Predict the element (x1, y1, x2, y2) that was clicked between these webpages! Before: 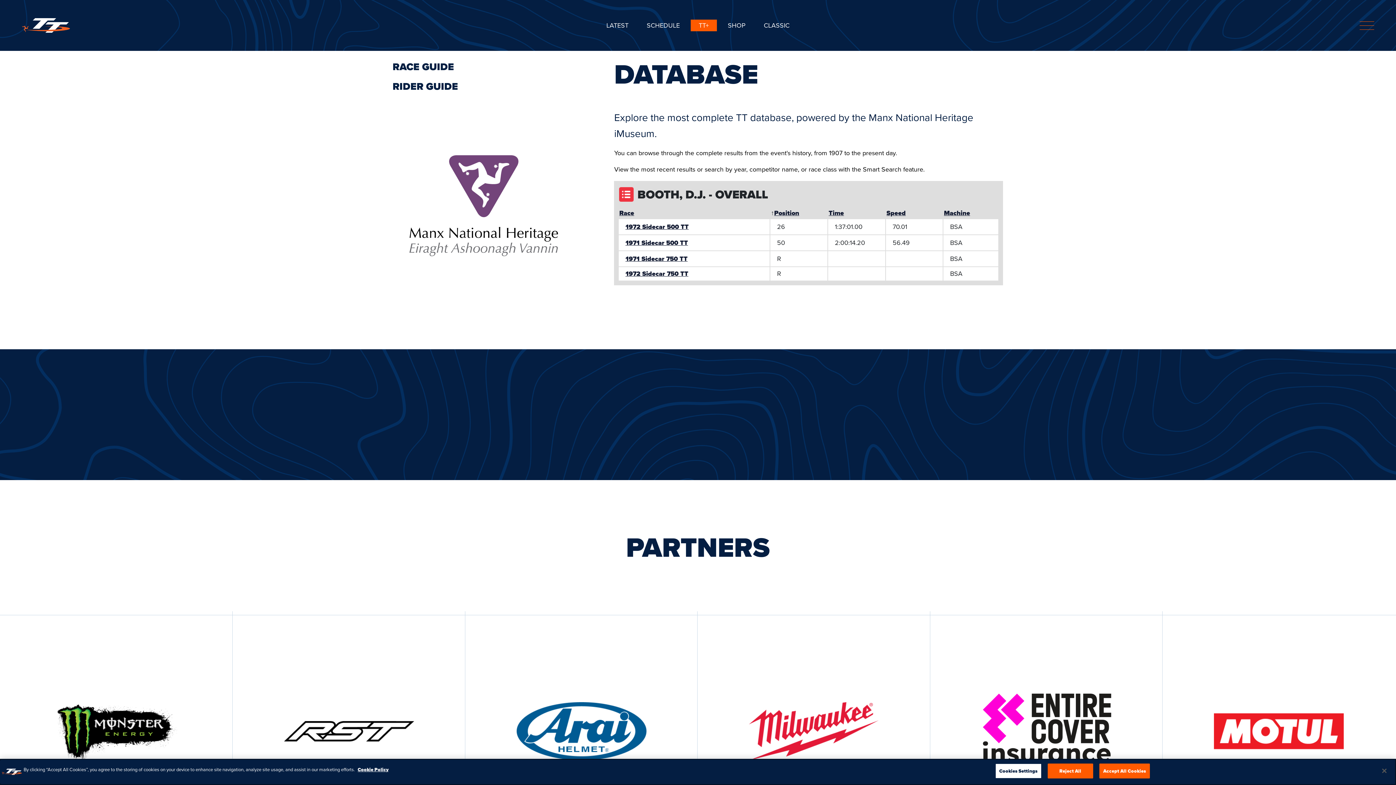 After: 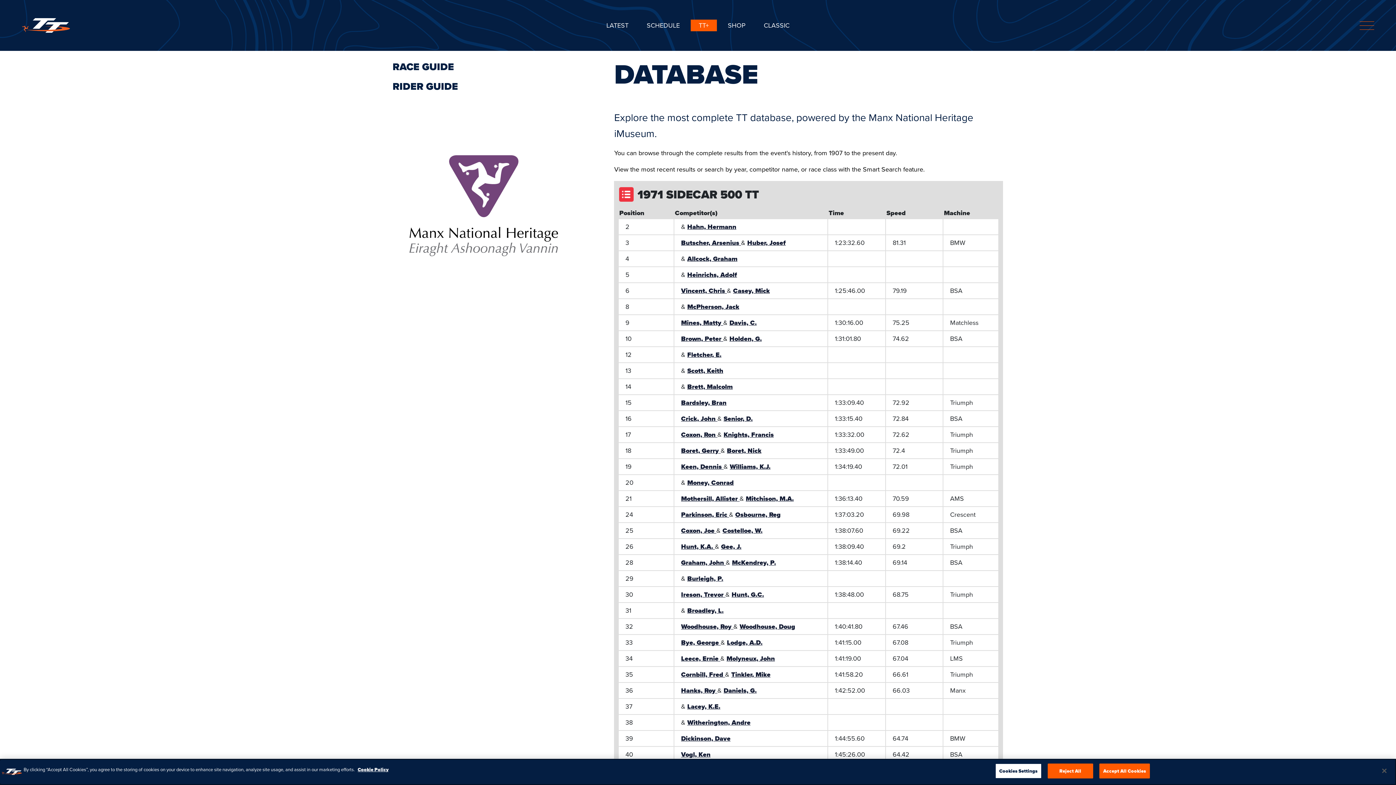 Action: bbox: (625, 238, 688, 247) label: 1971 Sidecar 500 TT